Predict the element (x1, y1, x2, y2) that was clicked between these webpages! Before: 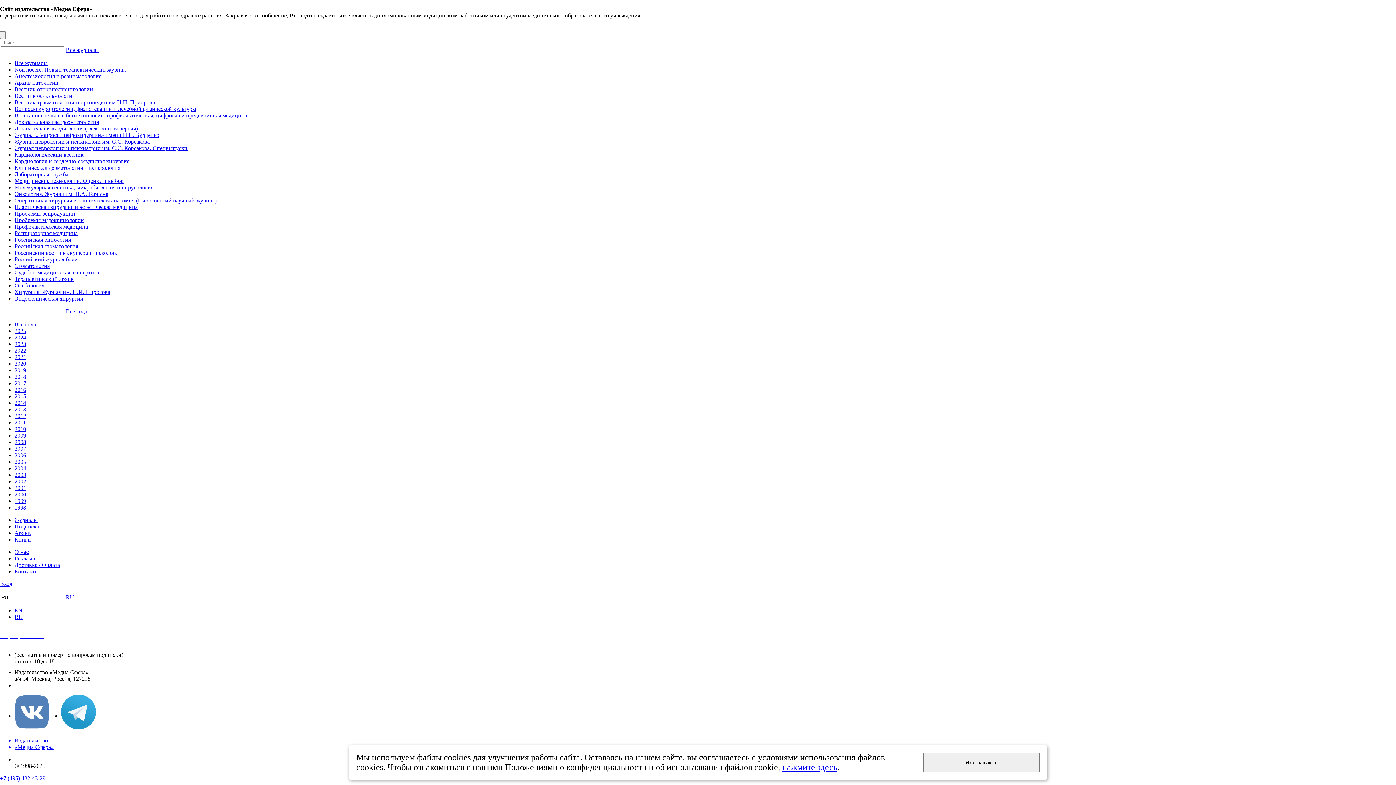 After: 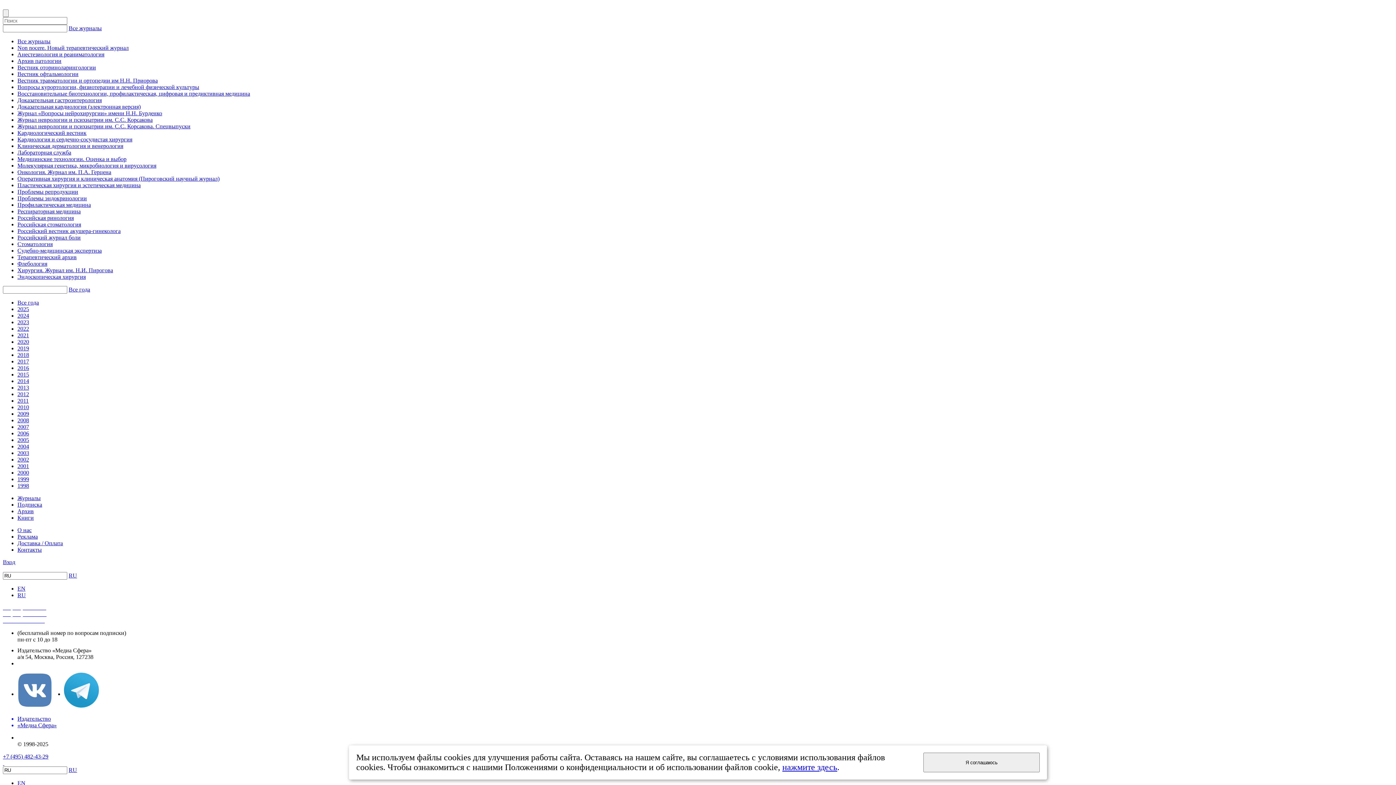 Action: bbox: (0, 24, 1396, 31)